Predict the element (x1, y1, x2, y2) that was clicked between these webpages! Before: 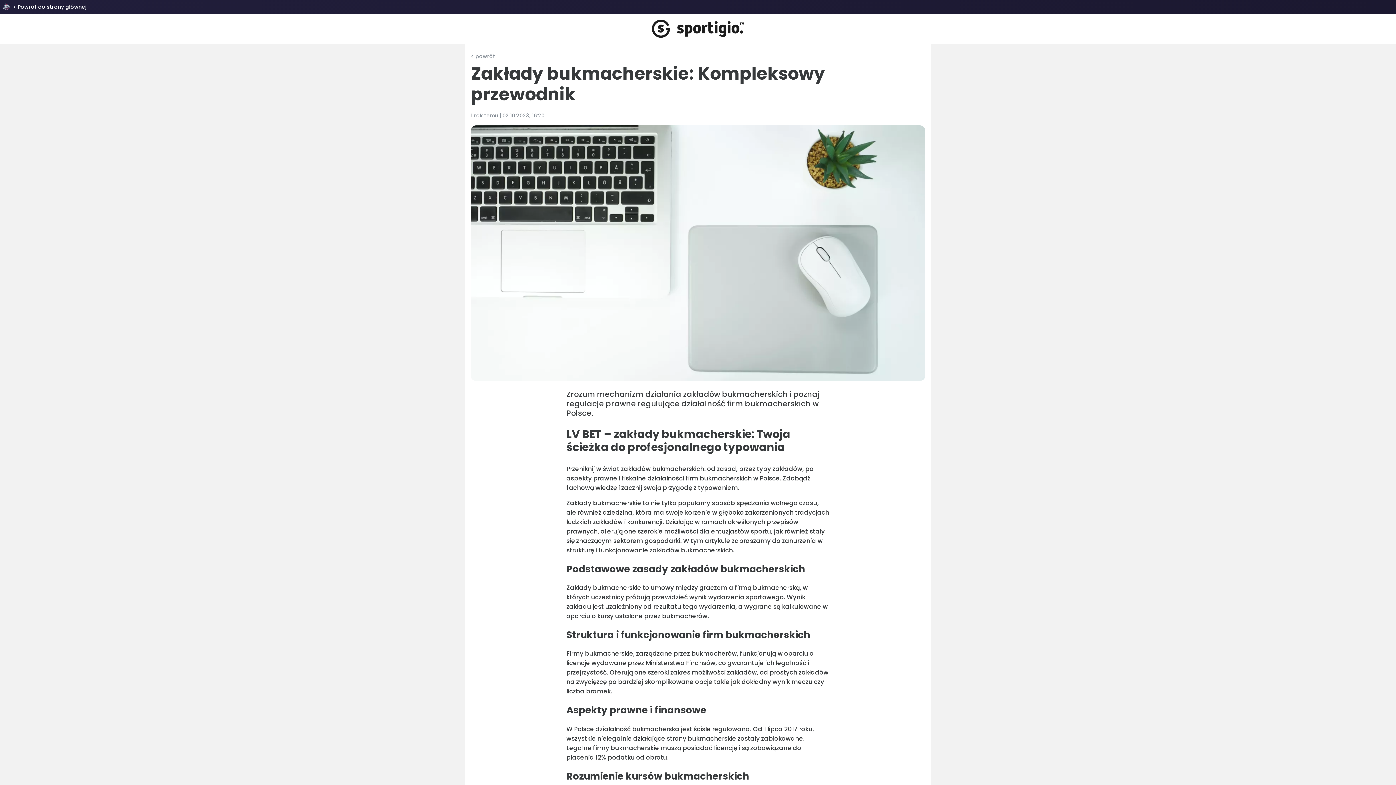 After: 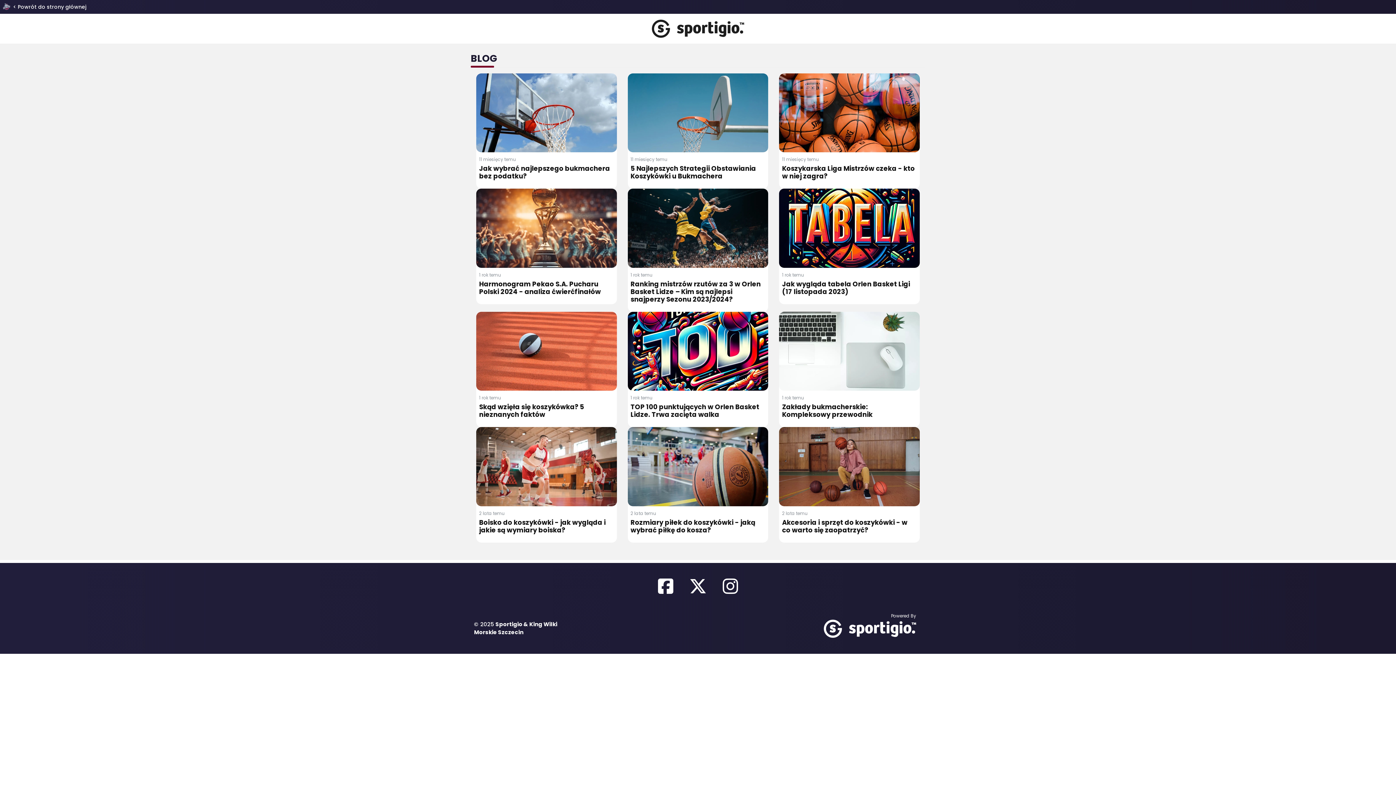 Action: label: < powrót bbox: (470, 52, 495, 60)